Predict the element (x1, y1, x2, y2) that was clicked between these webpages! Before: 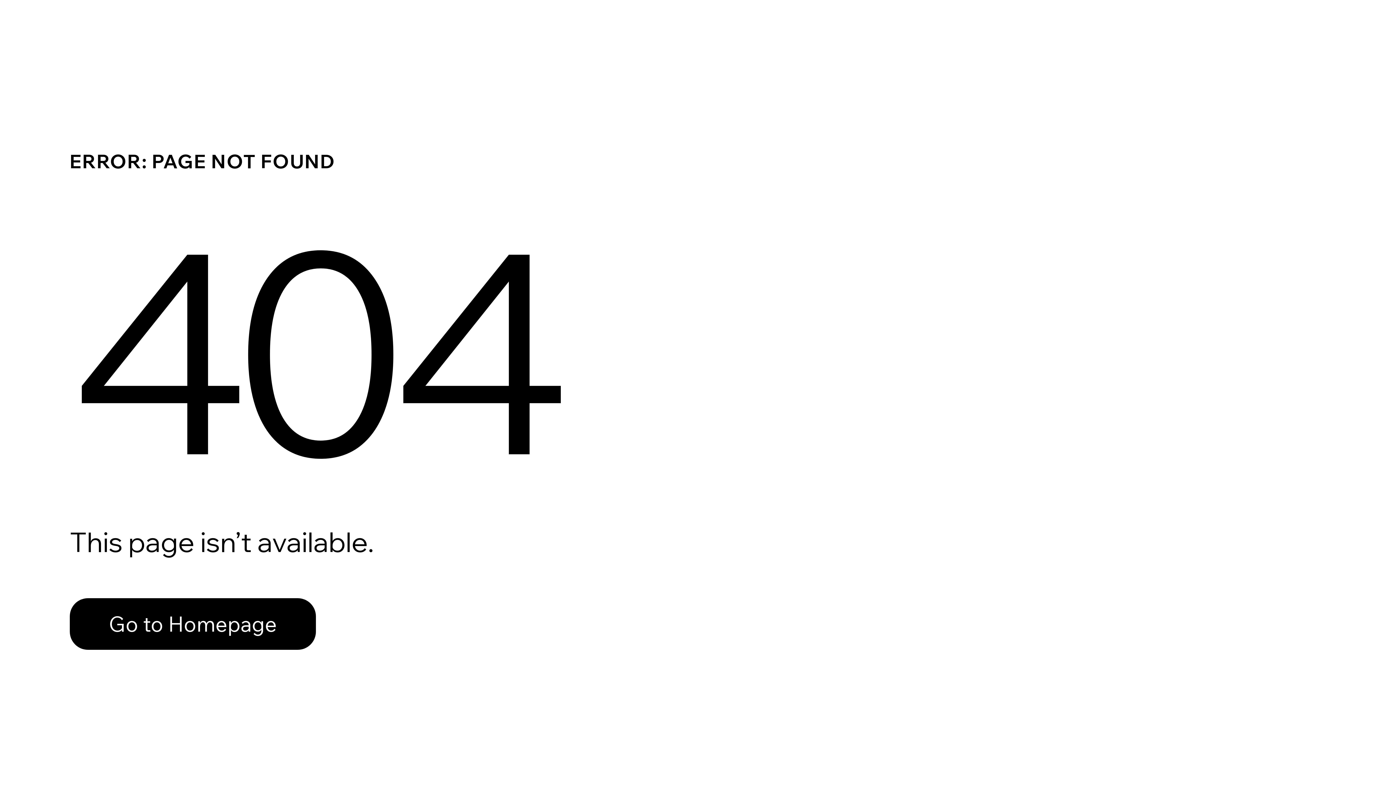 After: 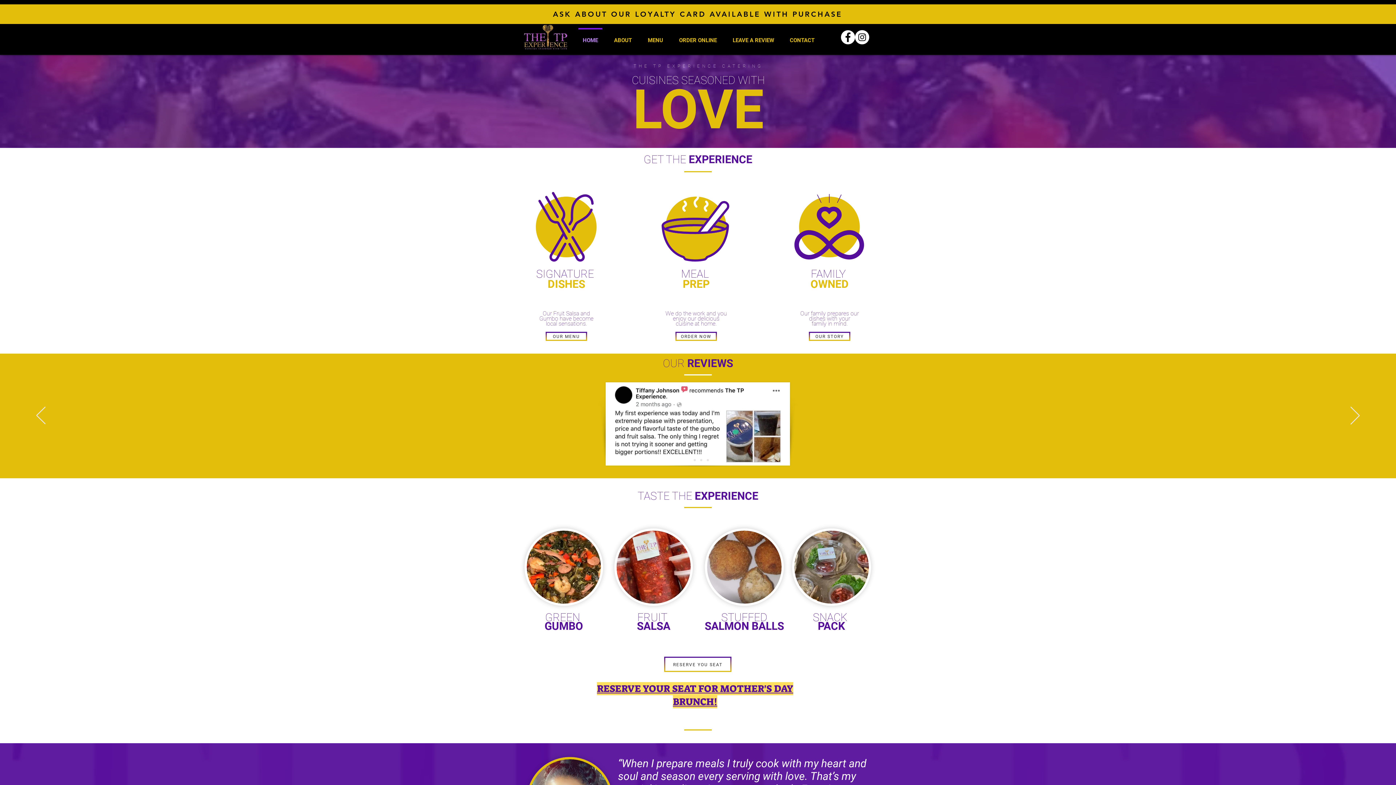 Action: label: Go to Homepage bbox: (69, 598, 316, 650)